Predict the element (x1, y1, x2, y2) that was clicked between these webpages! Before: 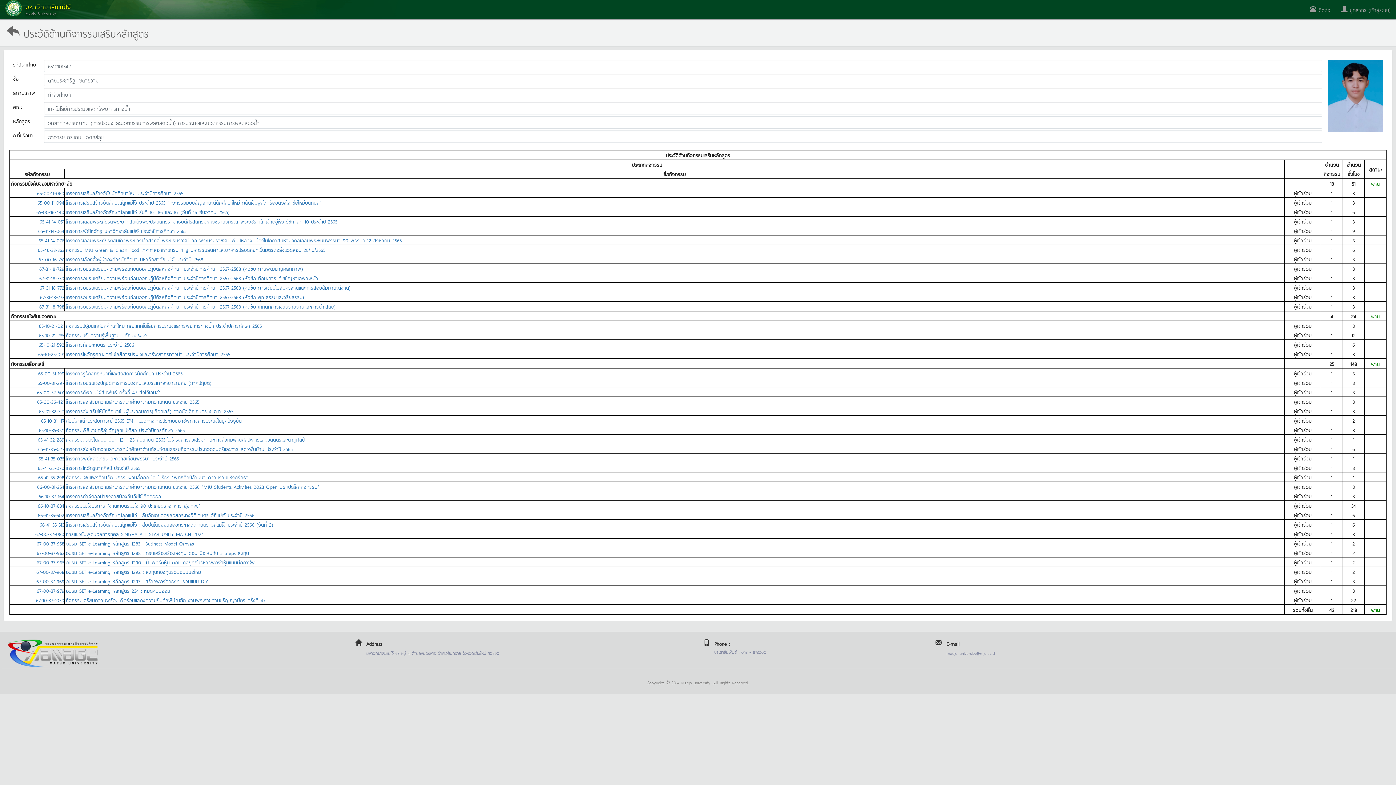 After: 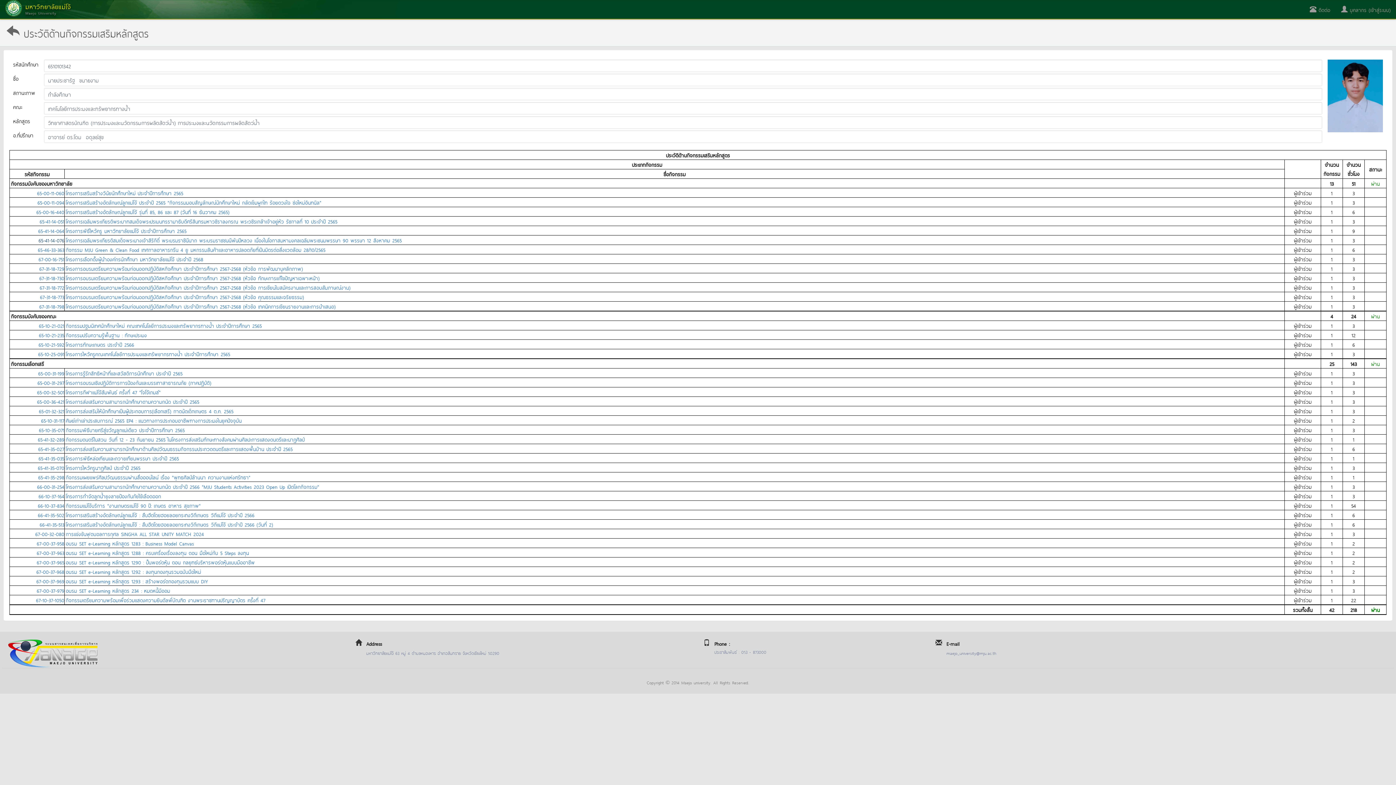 Action: label: 65-41-14-076 bbox: (38, 236, 64, 244)